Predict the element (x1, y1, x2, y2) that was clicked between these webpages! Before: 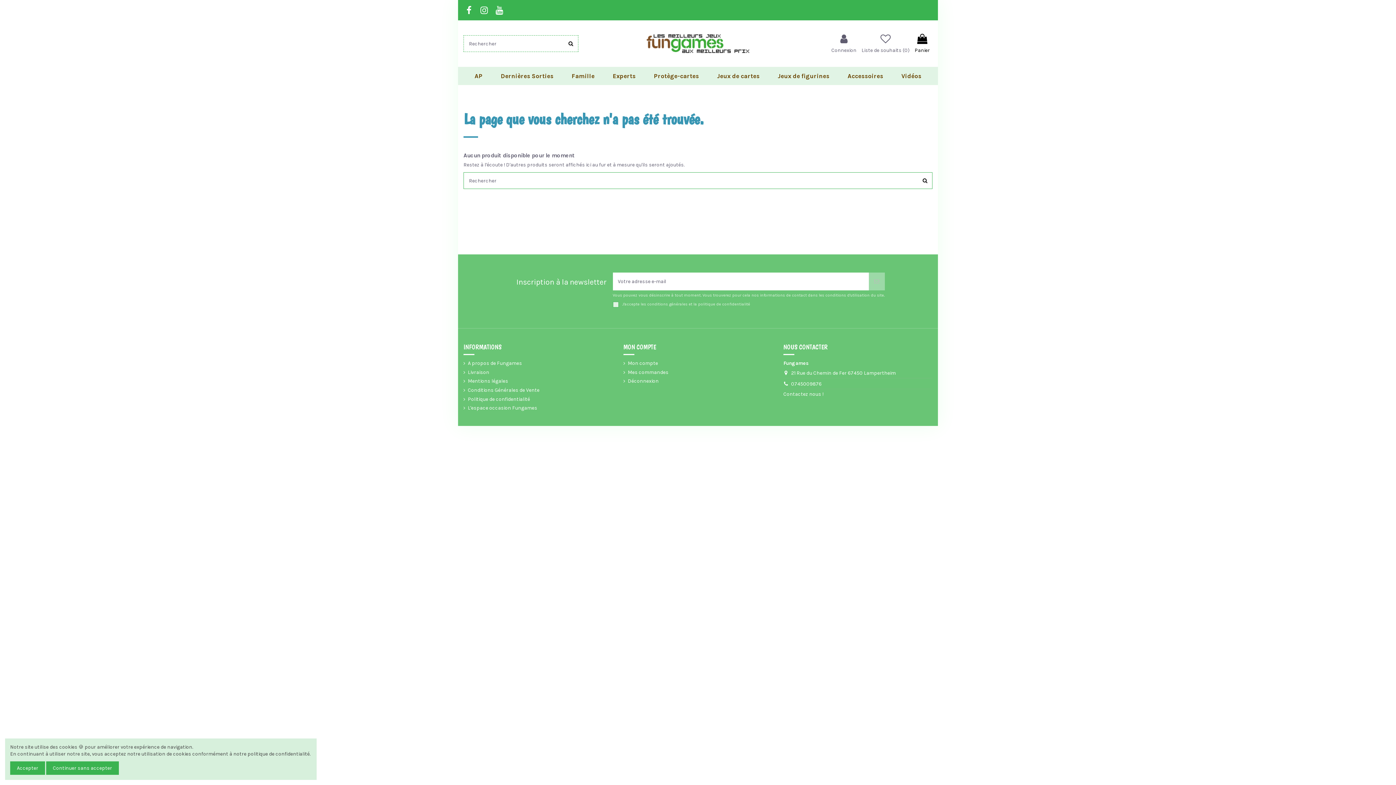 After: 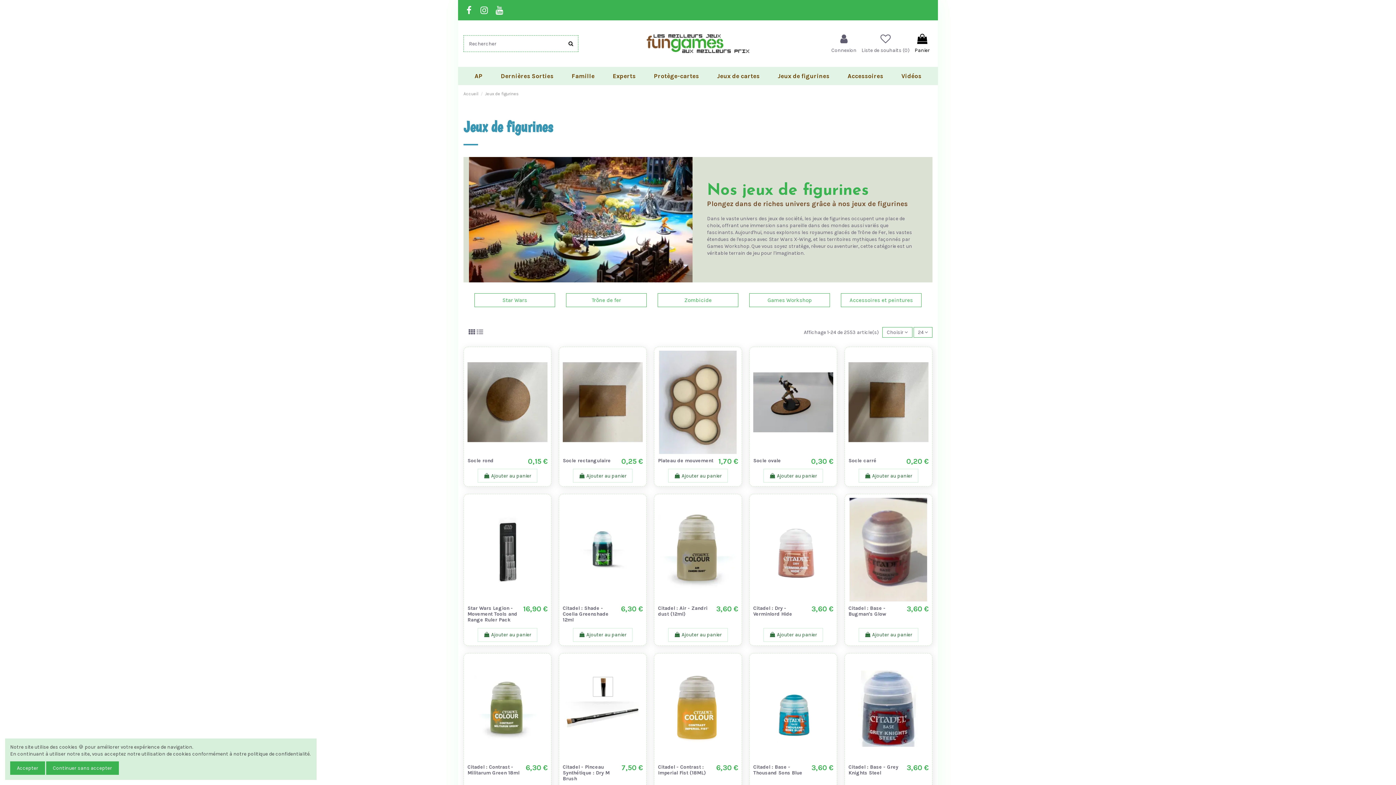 Action: bbox: (768, 66, 838, 85) label: Jeux de figurines